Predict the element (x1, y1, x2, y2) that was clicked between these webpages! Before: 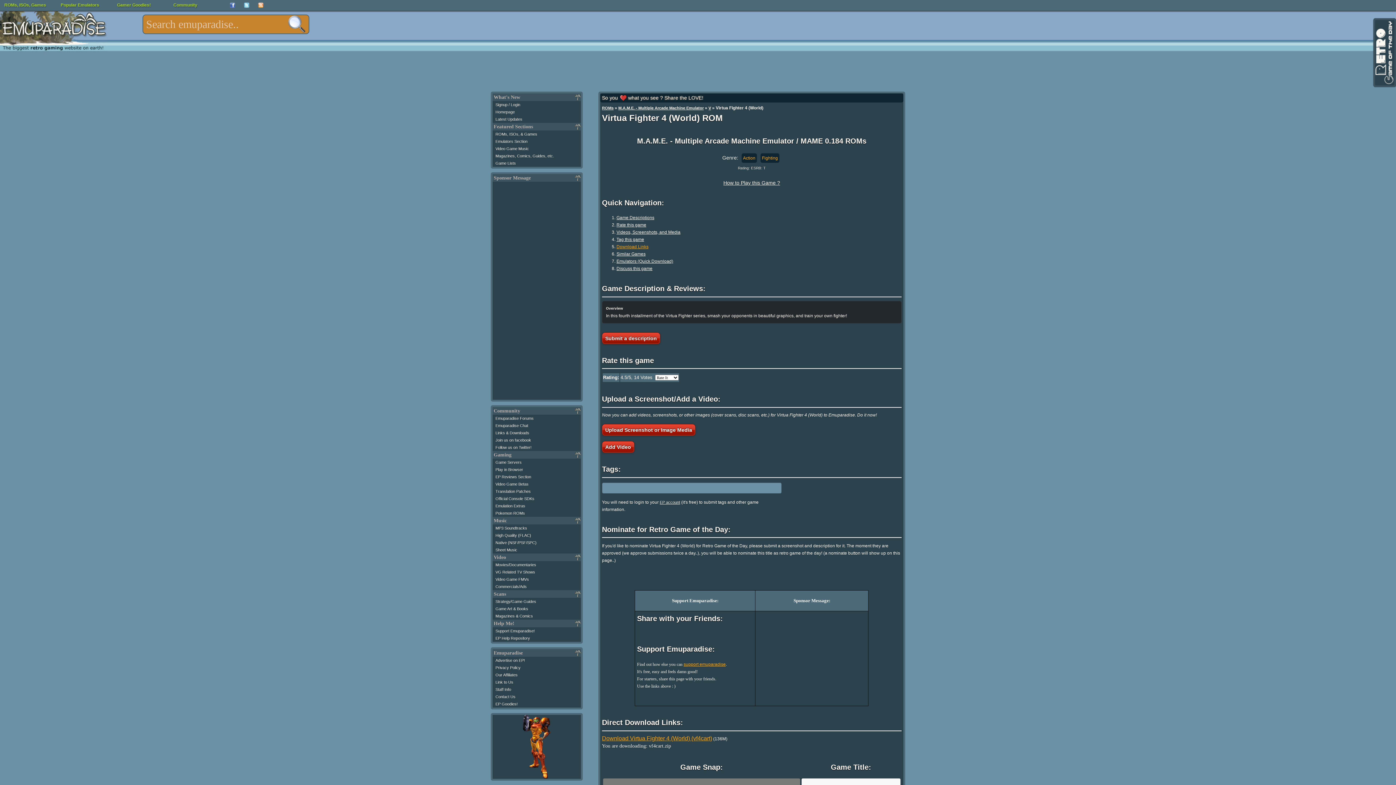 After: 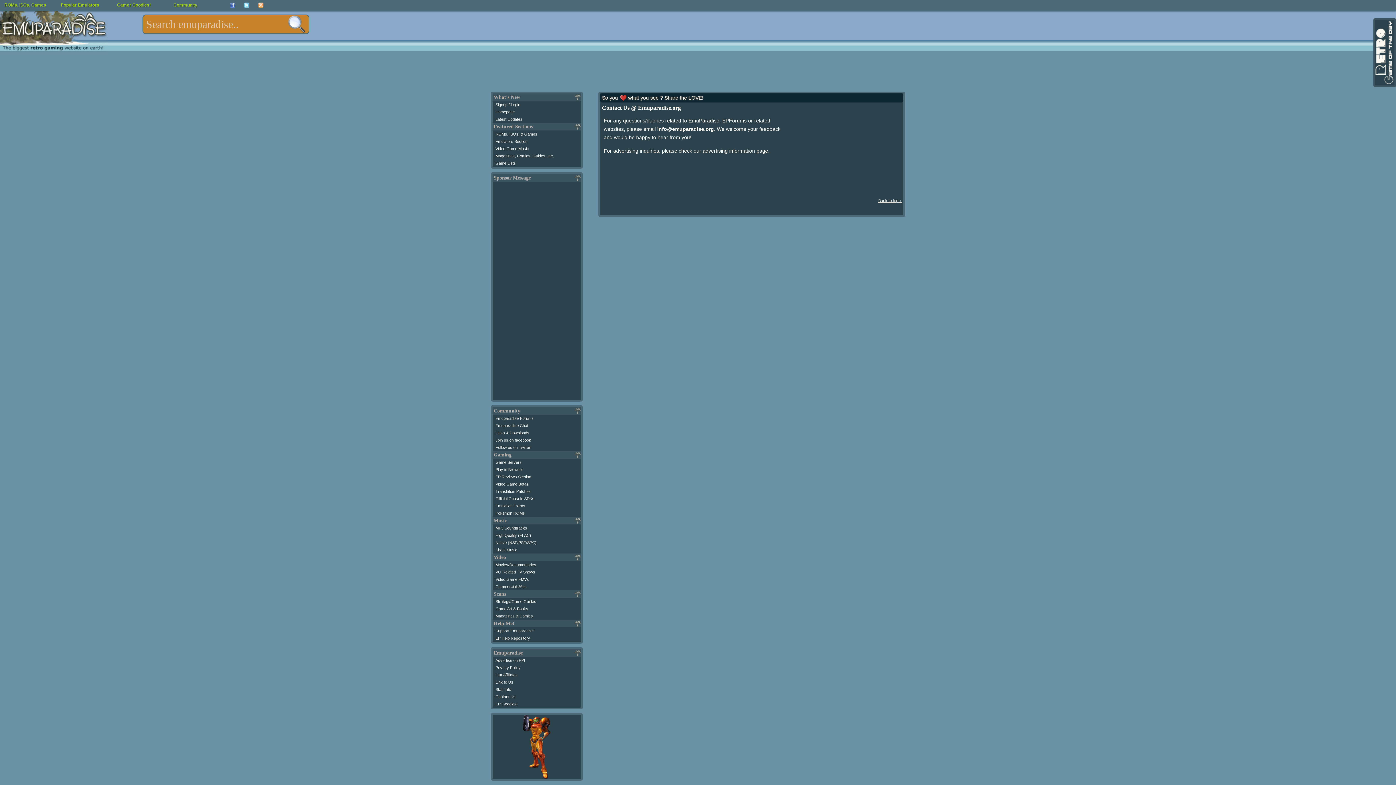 Action: bbox: (495, 694, 515, 699) label: Contact Us